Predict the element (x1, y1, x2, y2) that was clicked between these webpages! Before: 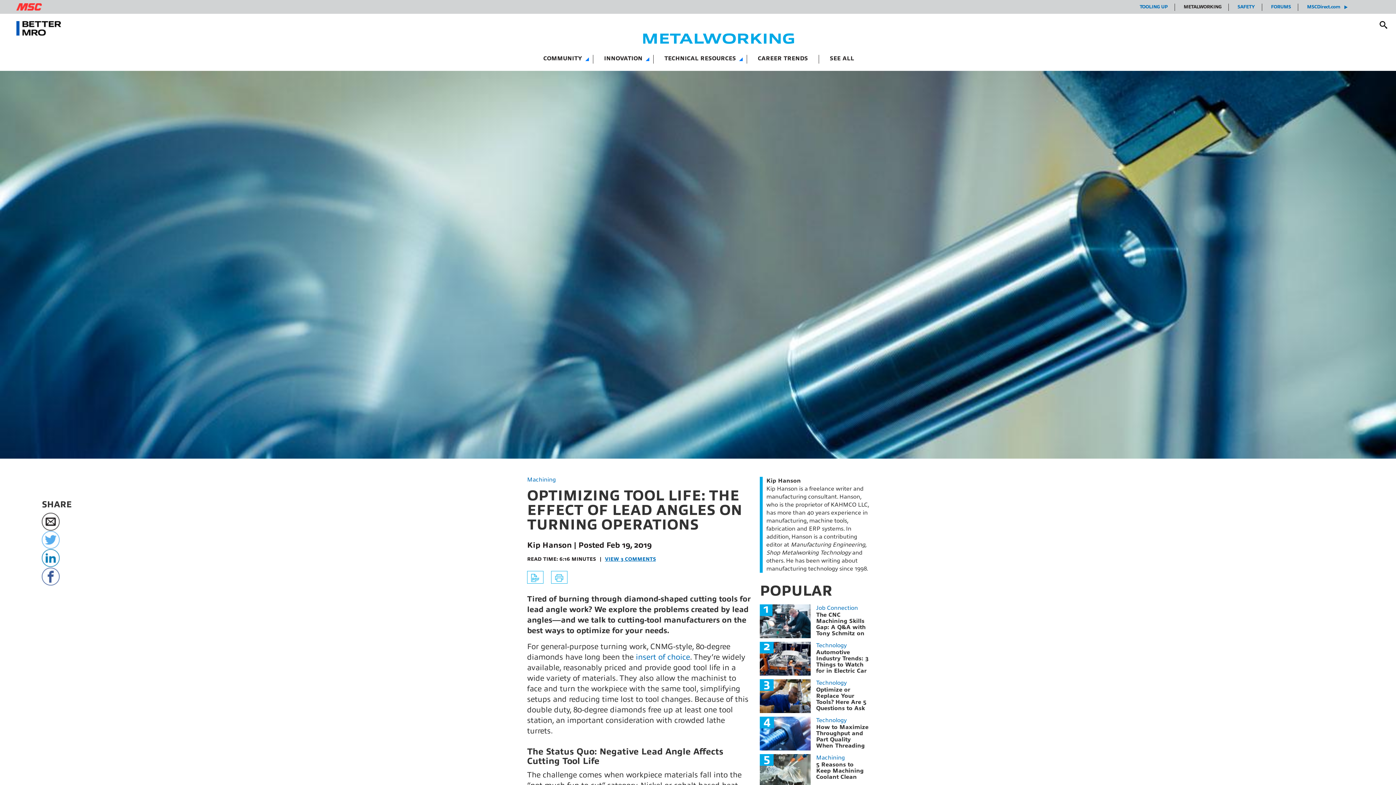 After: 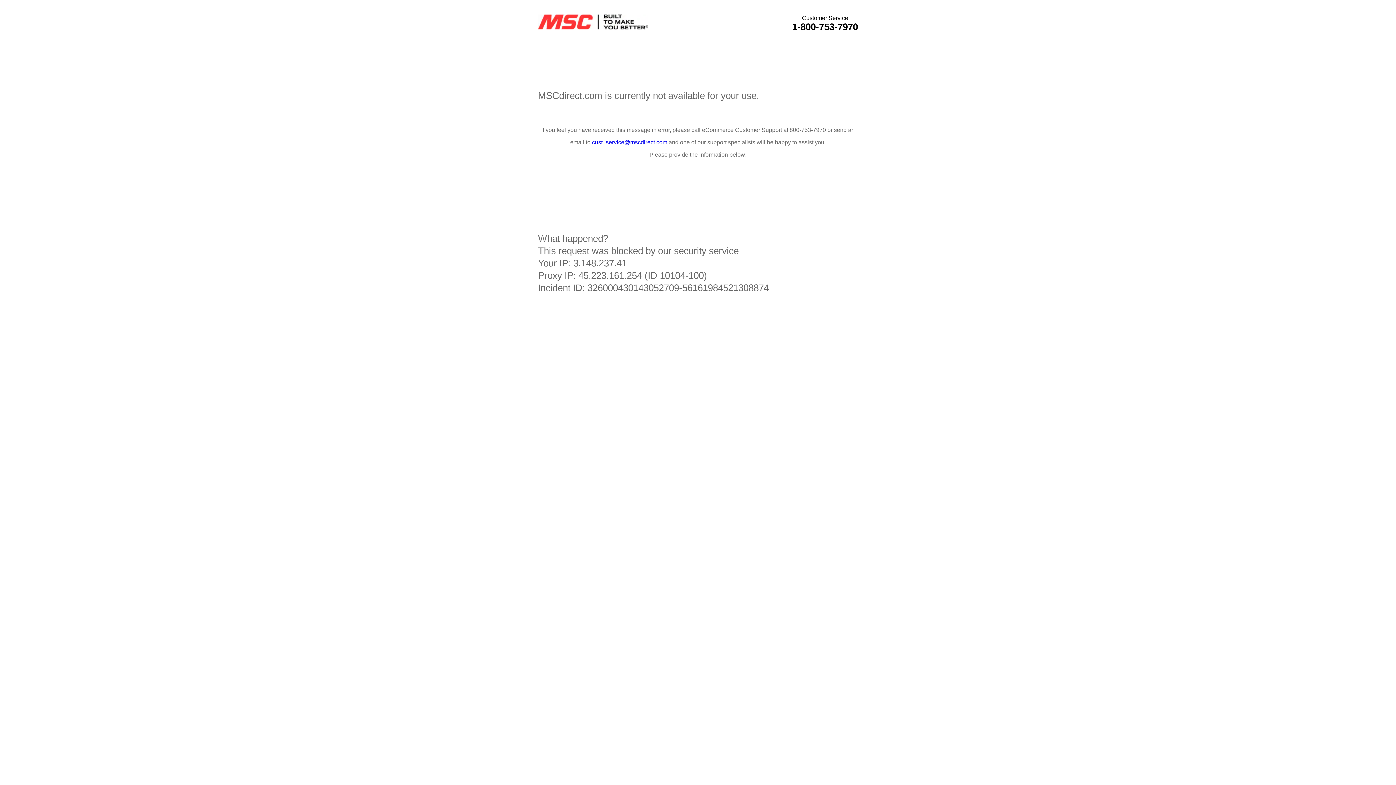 Action: bbox: (816, 679, 846, 686) label: Technology